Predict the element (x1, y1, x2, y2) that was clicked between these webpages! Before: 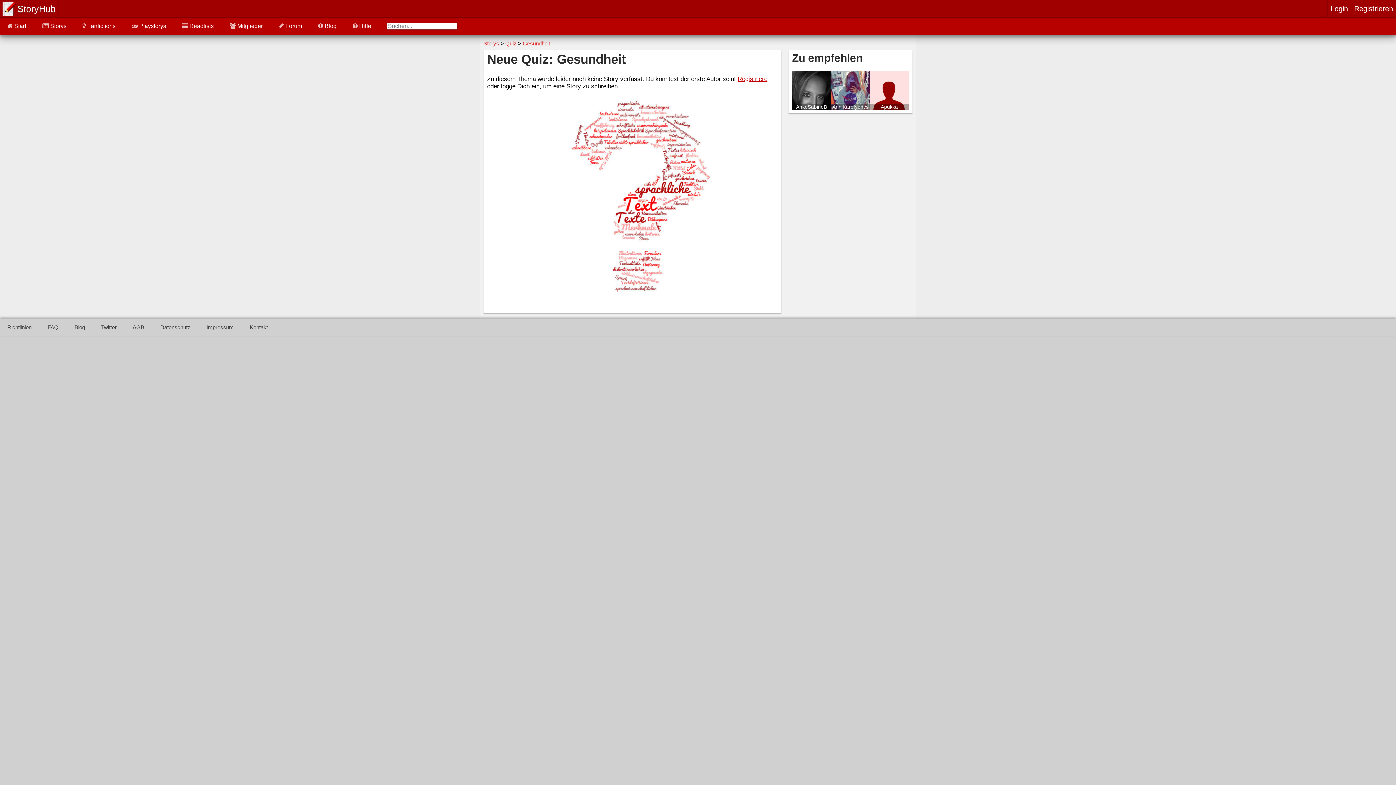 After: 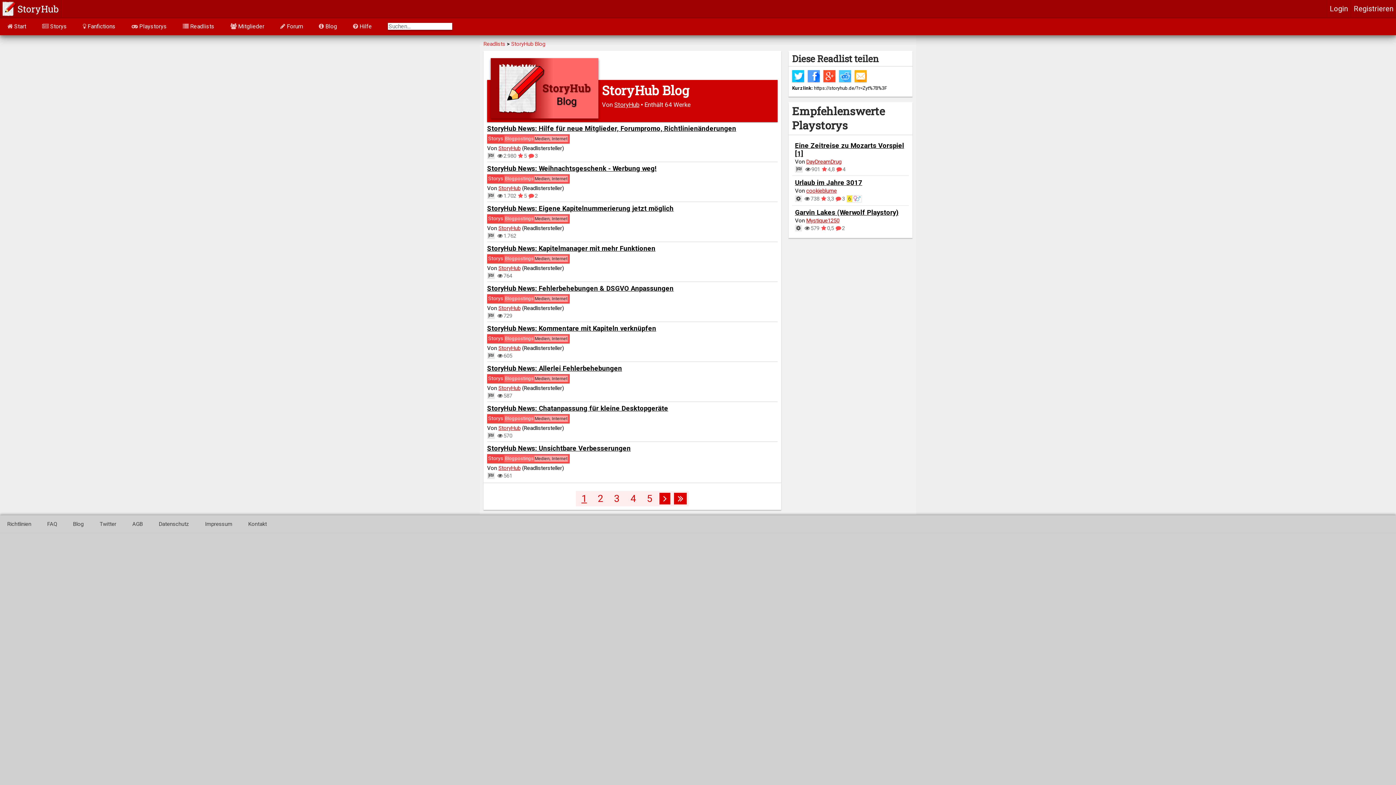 Action: bbox: (310, 17, 344, 34) label:  Blog